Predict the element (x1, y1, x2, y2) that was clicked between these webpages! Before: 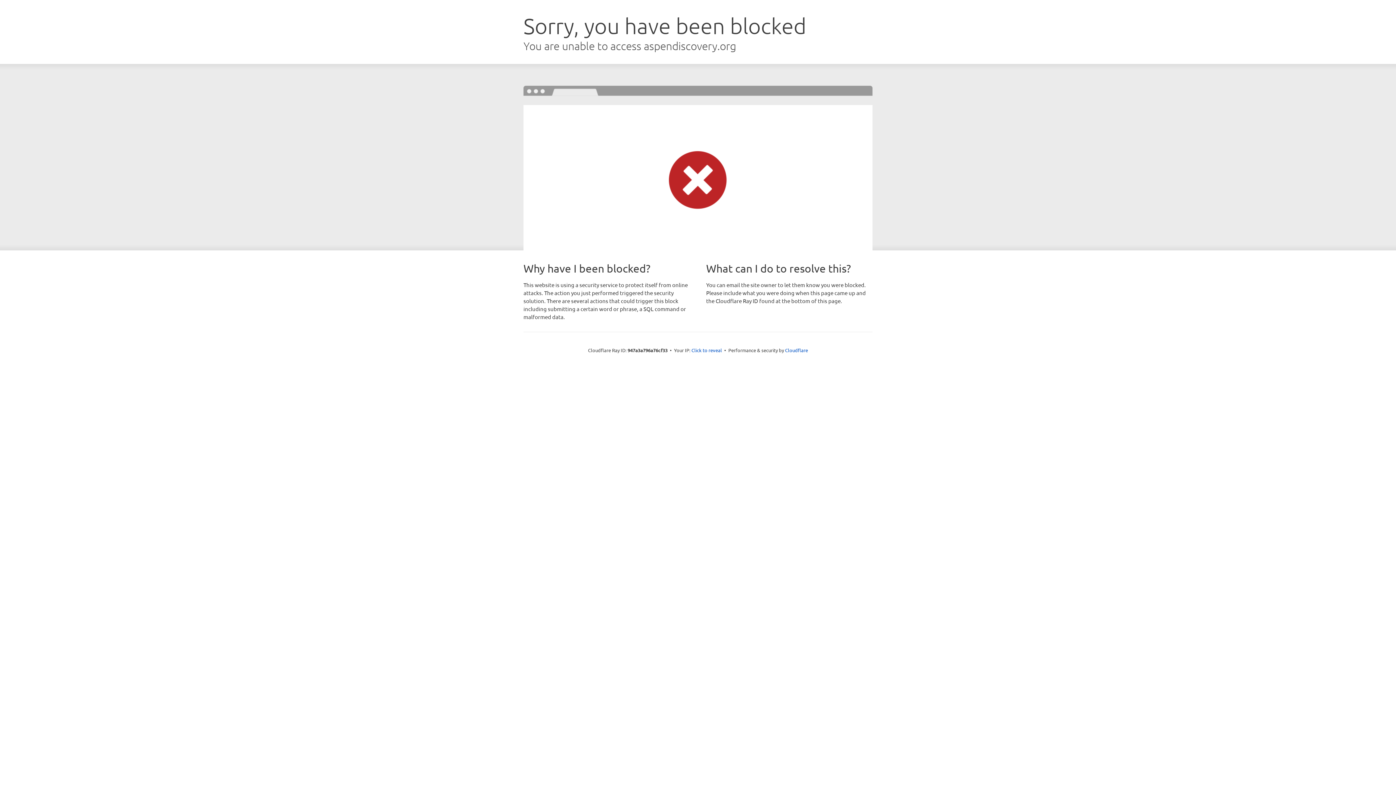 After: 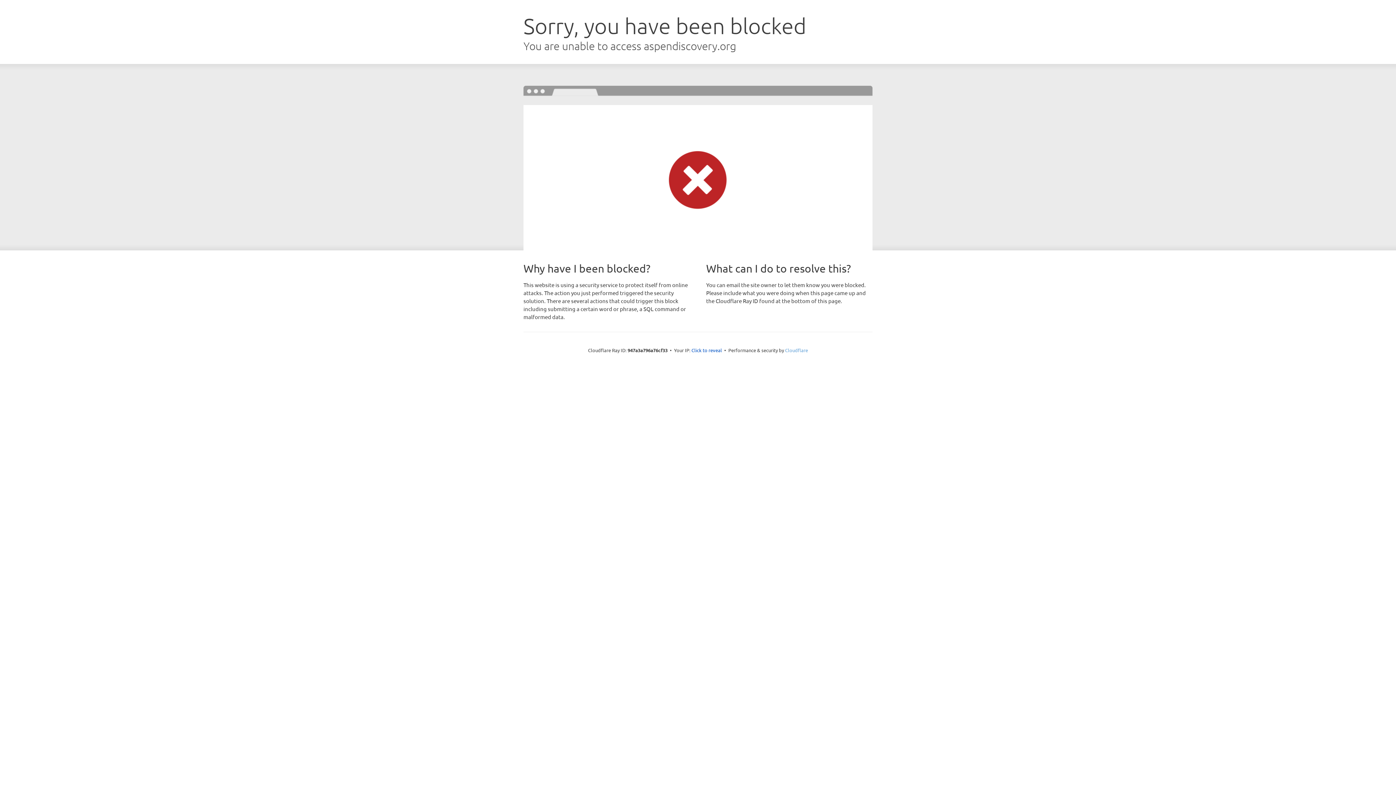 Action: label: Cloudflare bbox: (785, 347, 808, 353)